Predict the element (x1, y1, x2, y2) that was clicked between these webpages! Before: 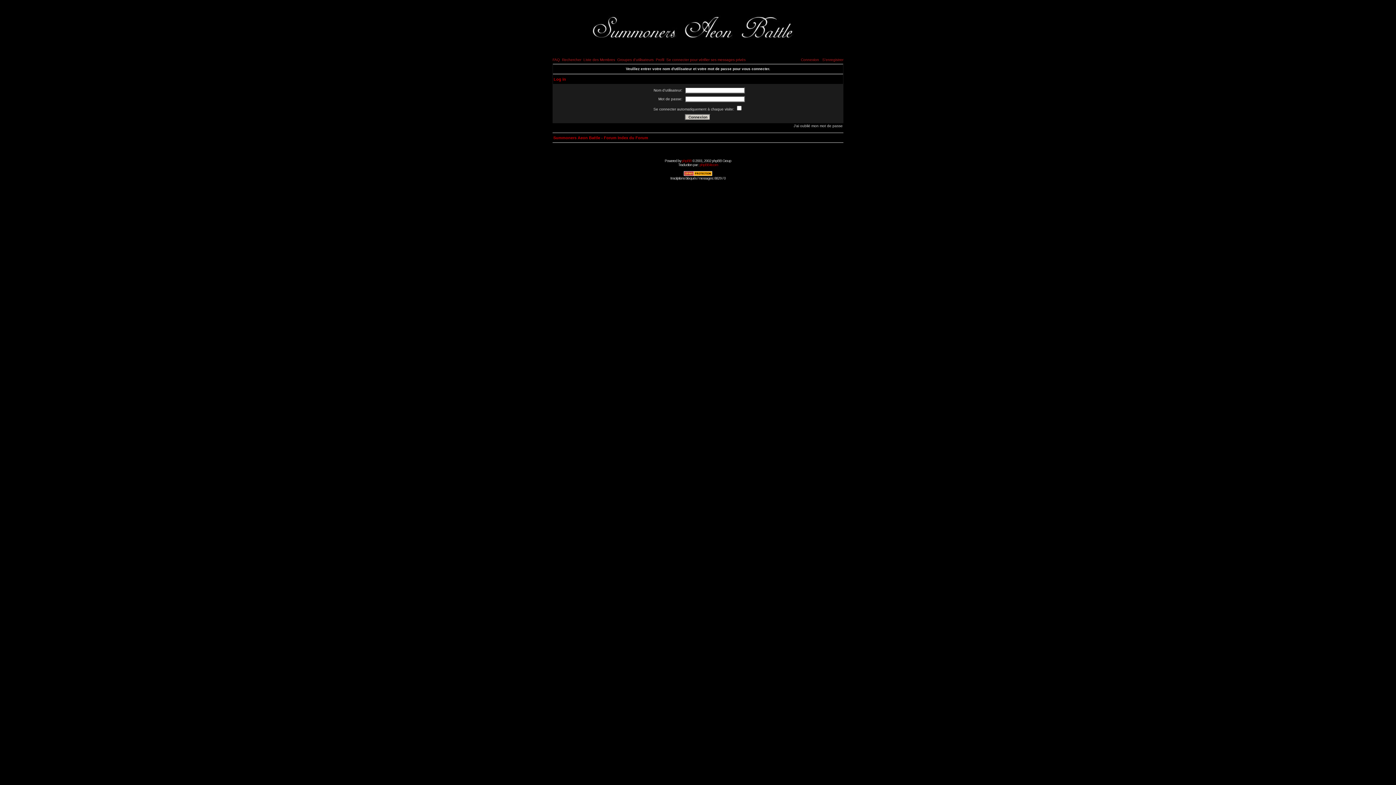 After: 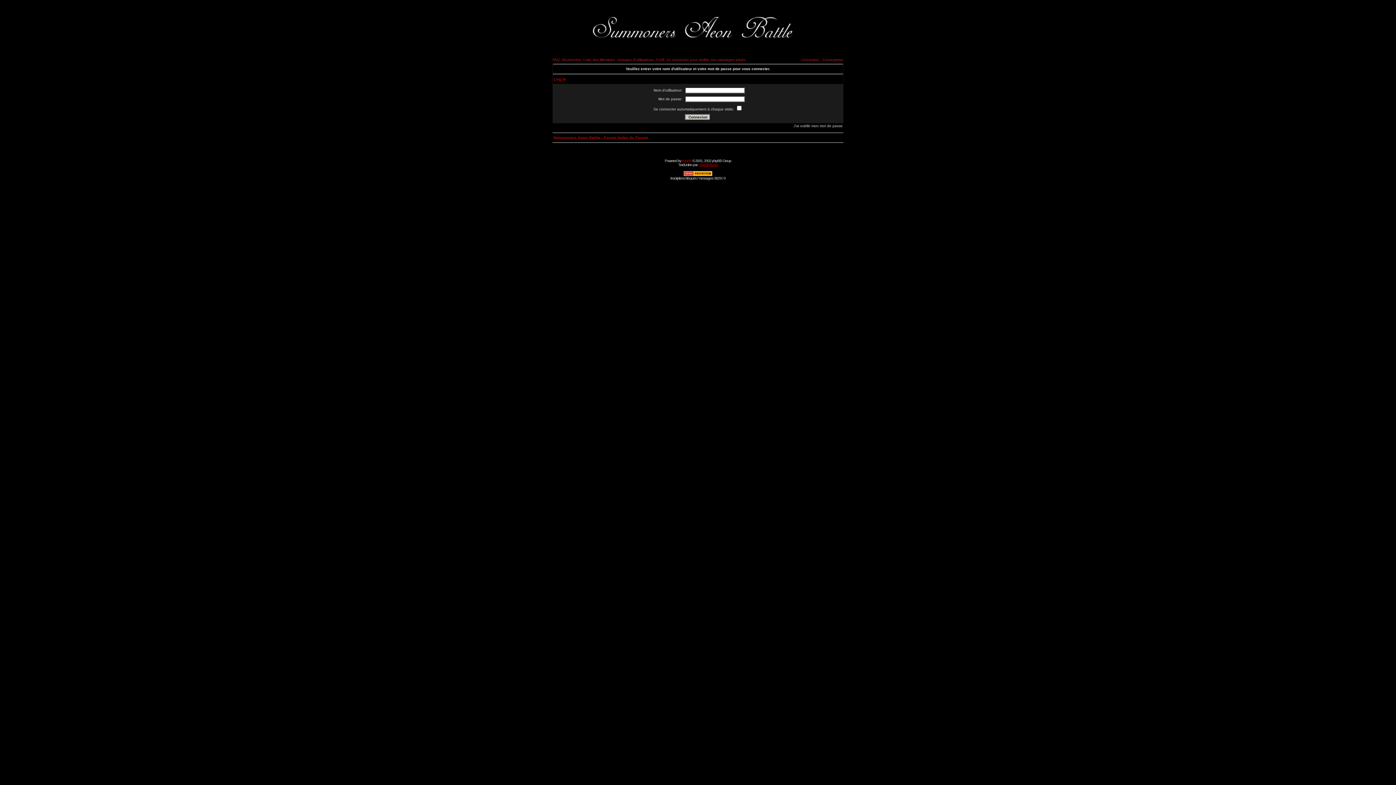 Action: bbox: (699, 162, 718, 166) label: phpBB-fr.com